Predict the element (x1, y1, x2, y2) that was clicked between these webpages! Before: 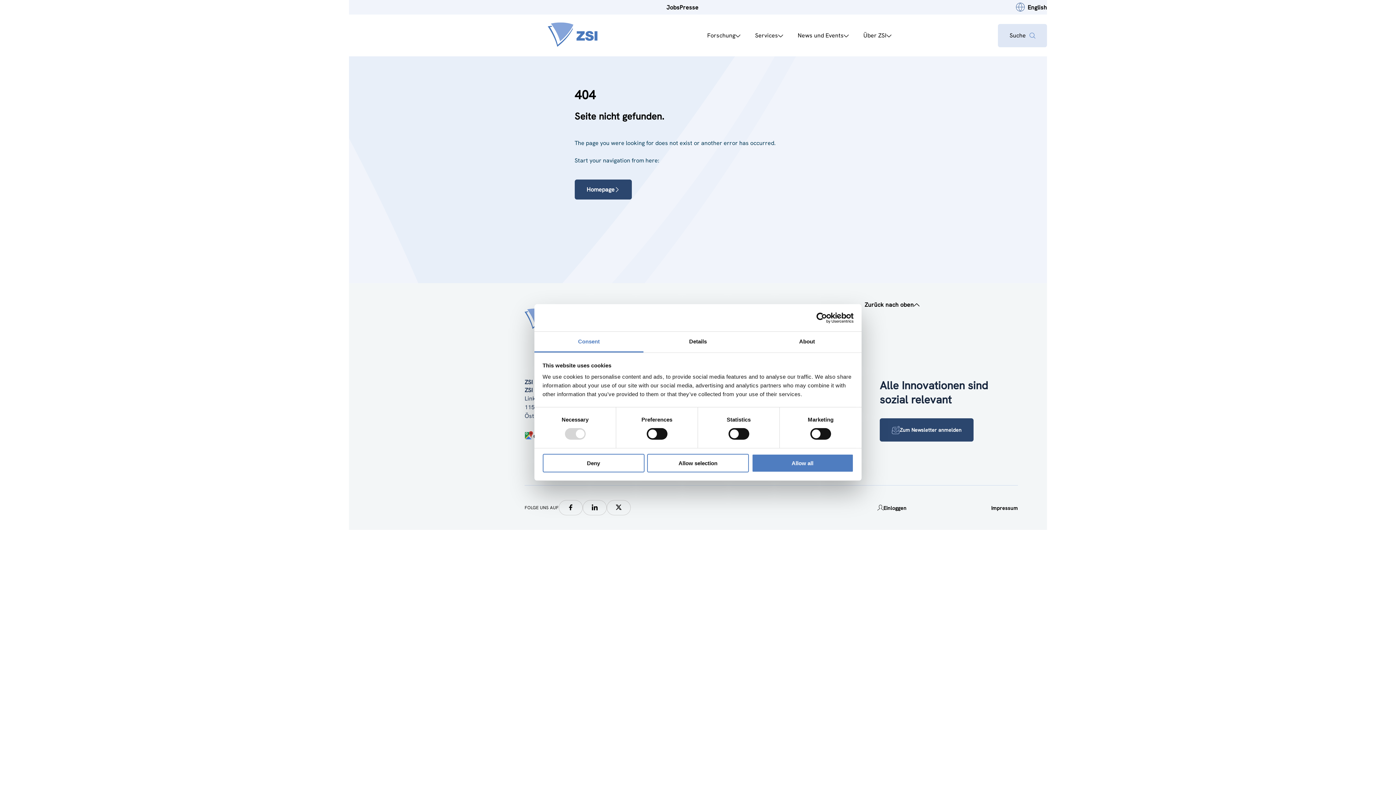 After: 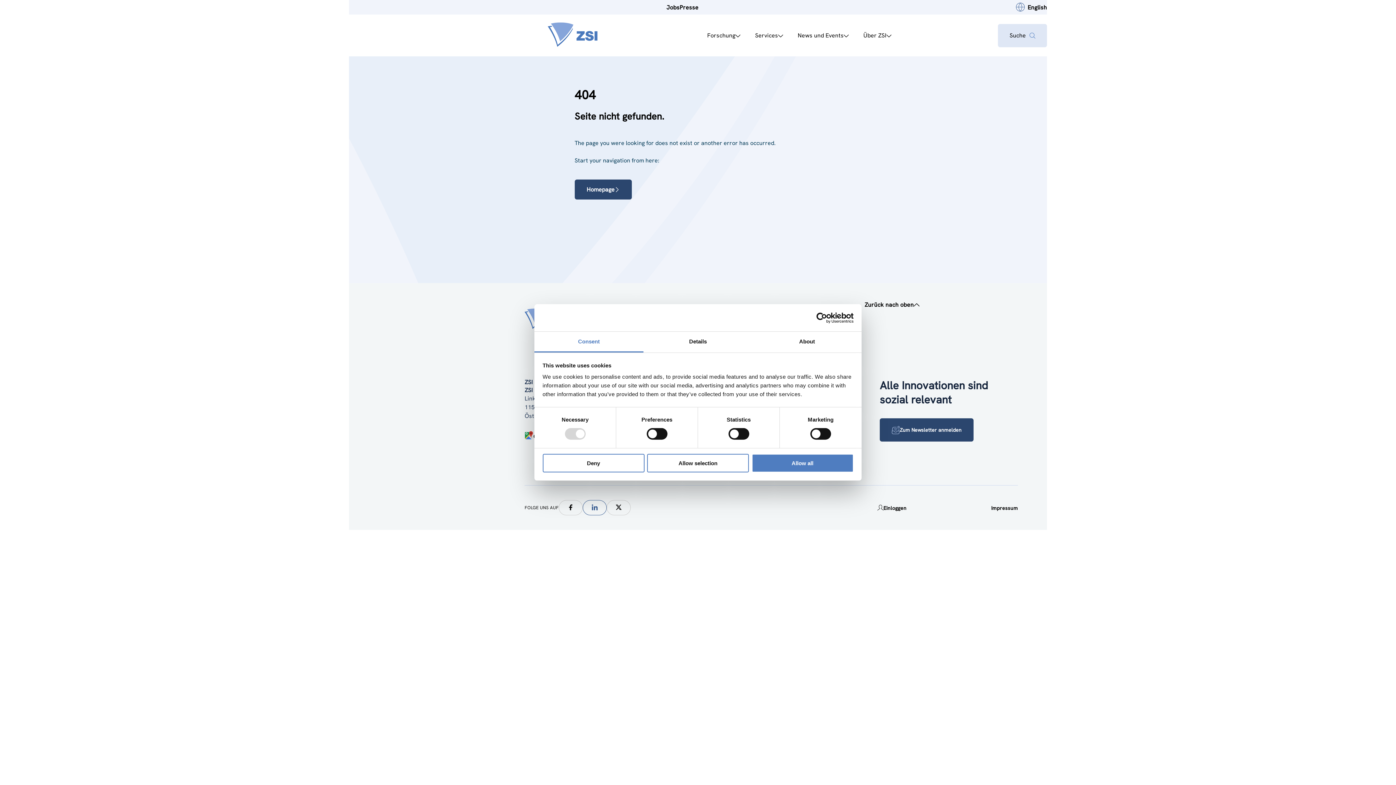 Action: bbox: (582, 500, 606, 515)